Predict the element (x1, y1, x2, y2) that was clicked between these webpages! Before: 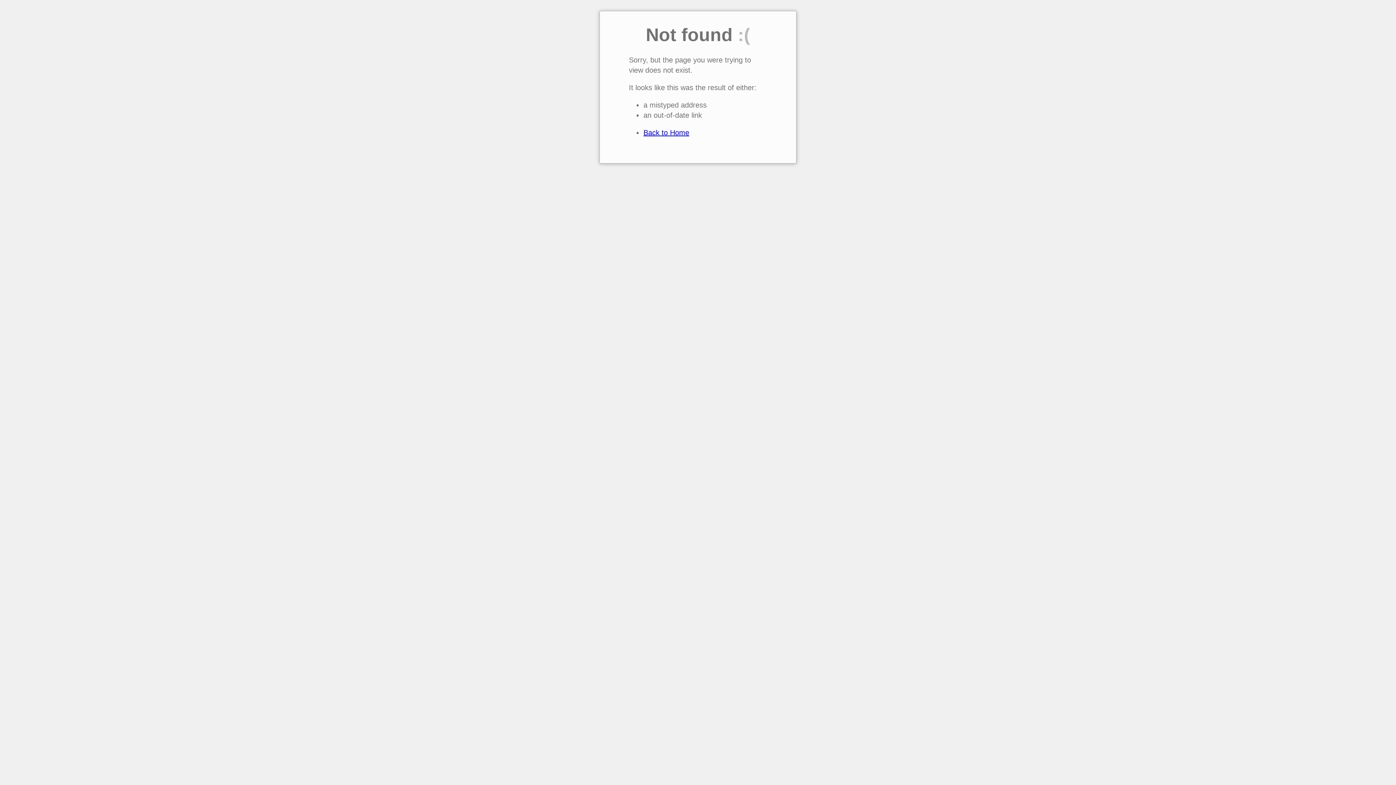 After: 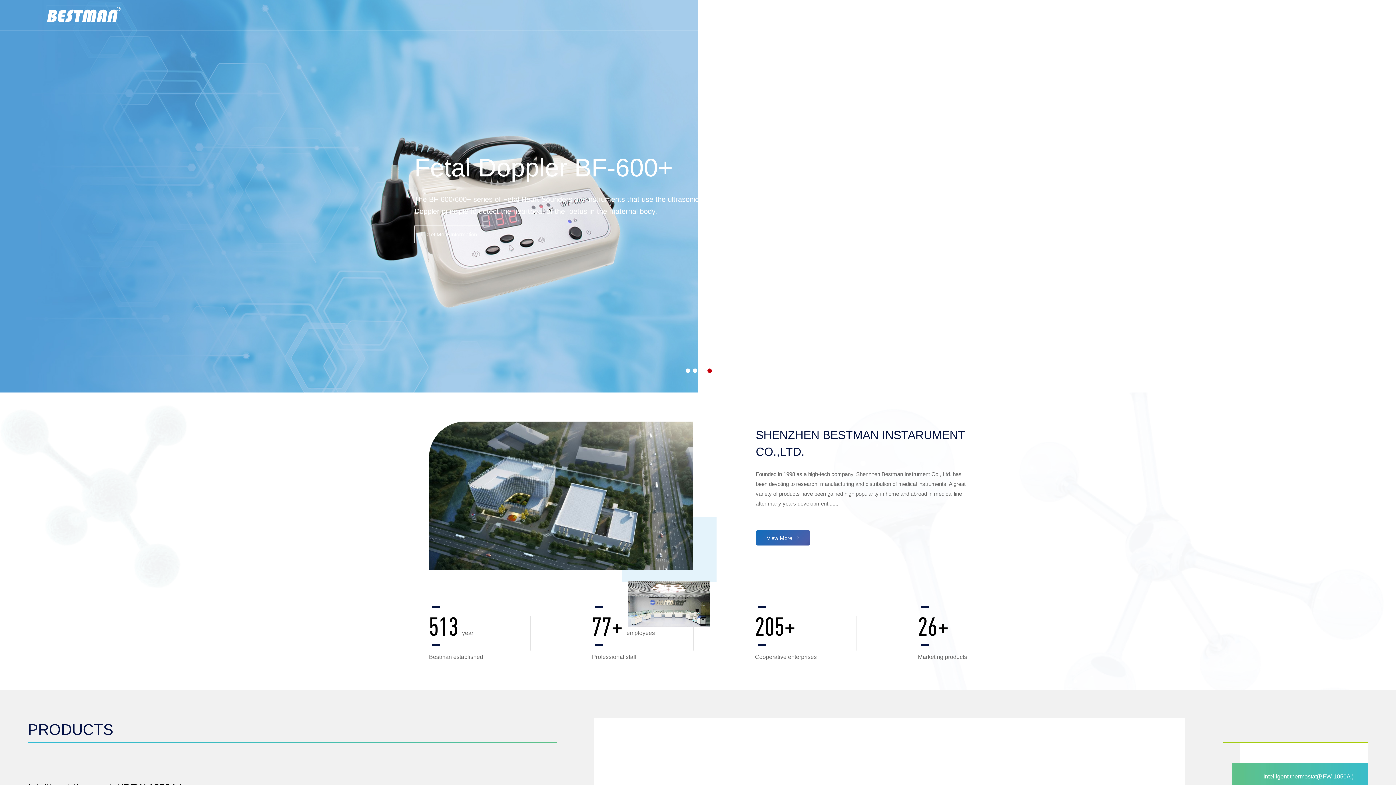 Action: label: Back to Home bbox: (643, 128, 689, 136)